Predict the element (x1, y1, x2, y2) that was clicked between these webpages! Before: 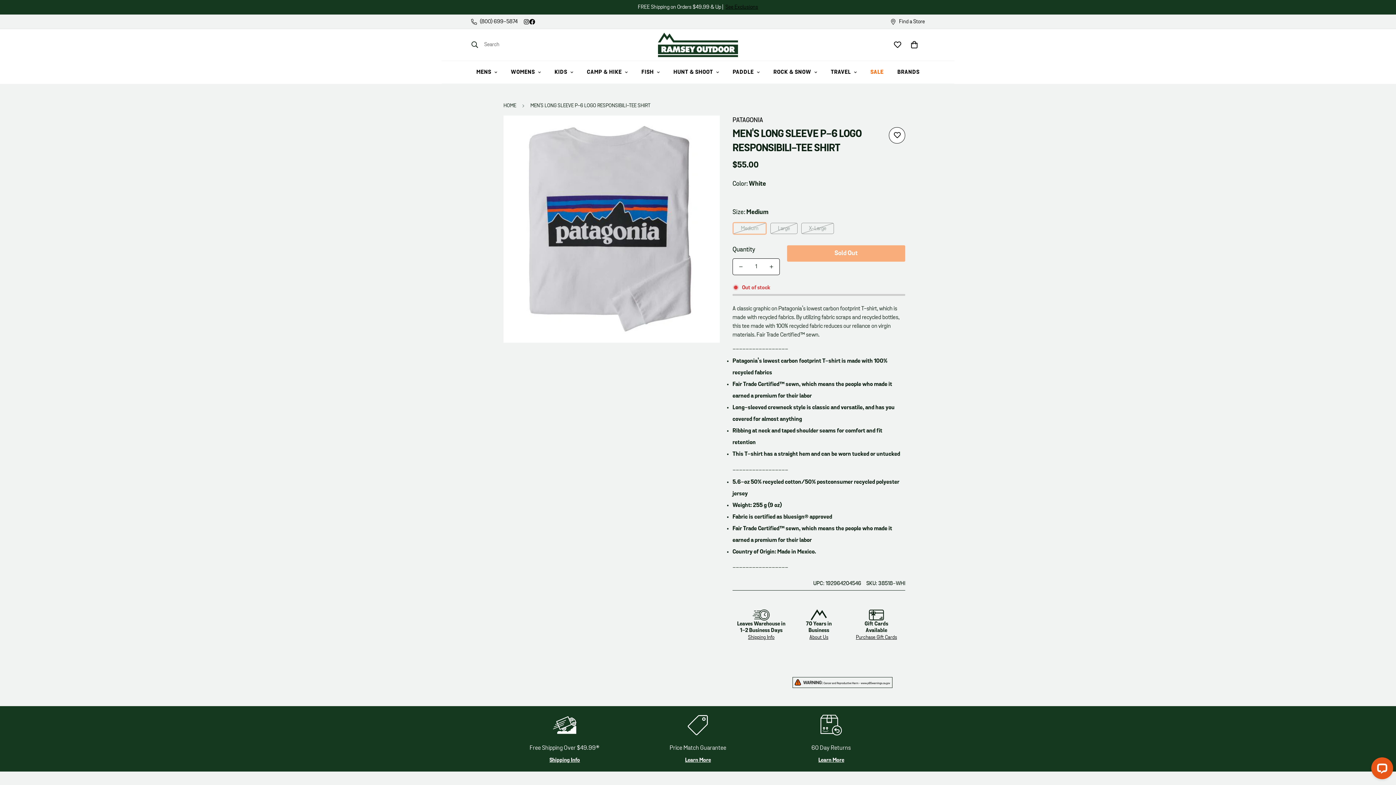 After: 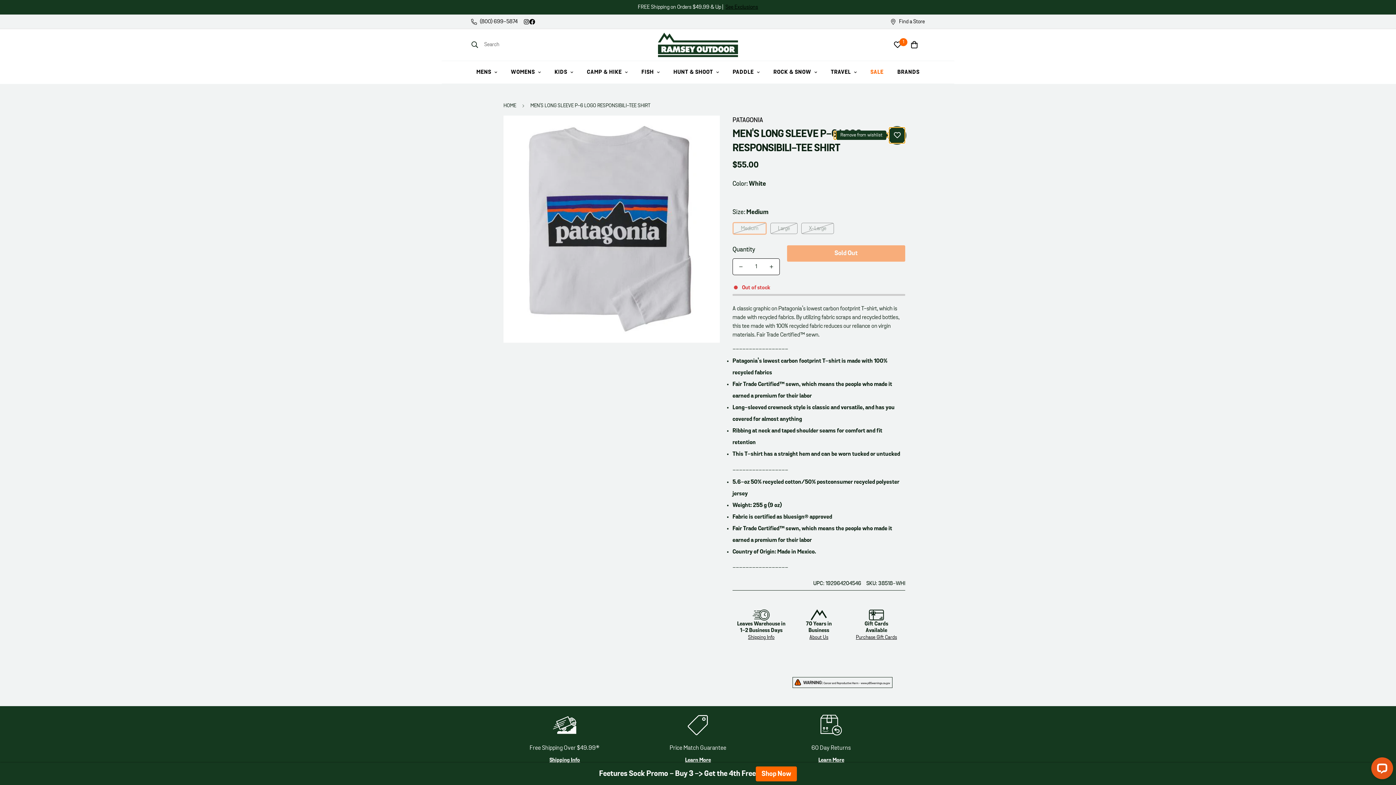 Action: label: Add to wishlist bbox: (889, 127, 905, 143)